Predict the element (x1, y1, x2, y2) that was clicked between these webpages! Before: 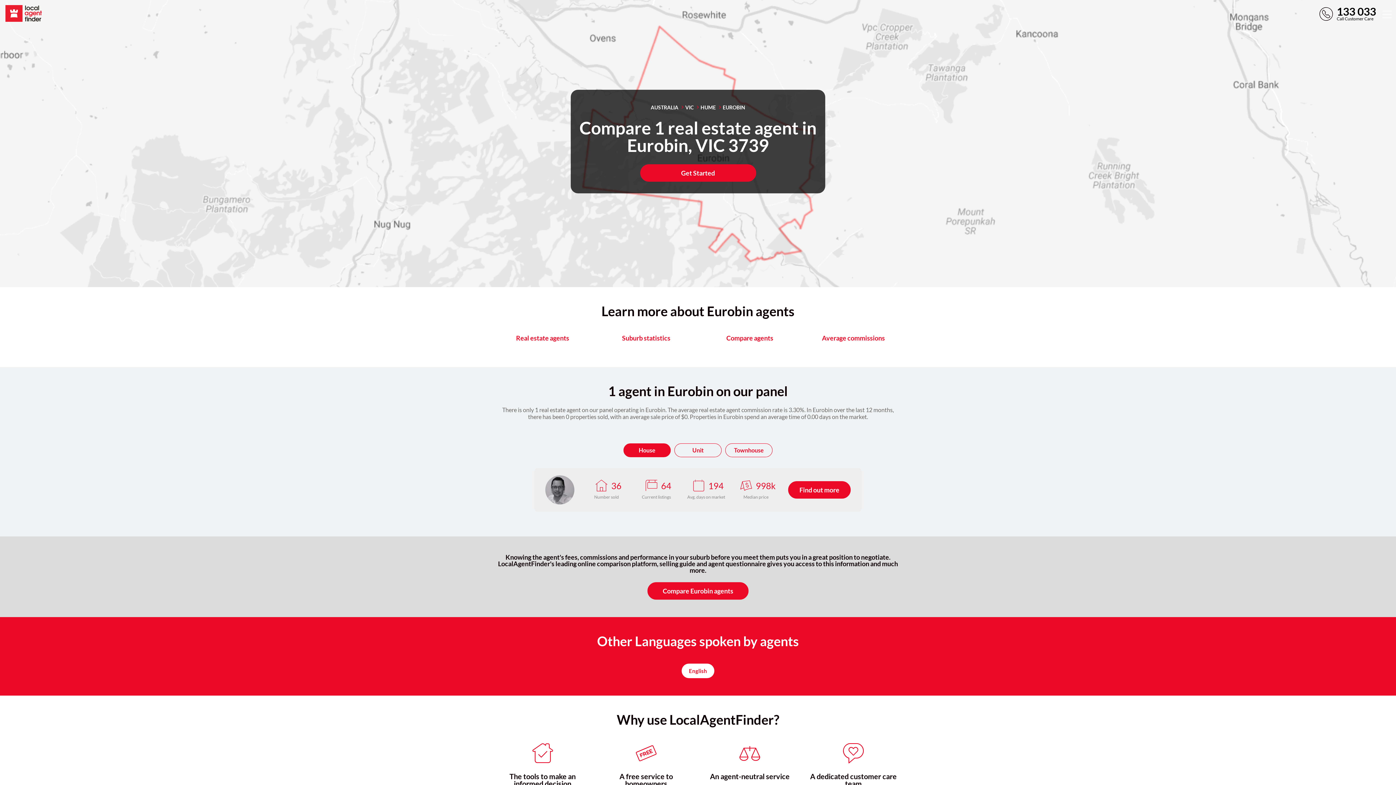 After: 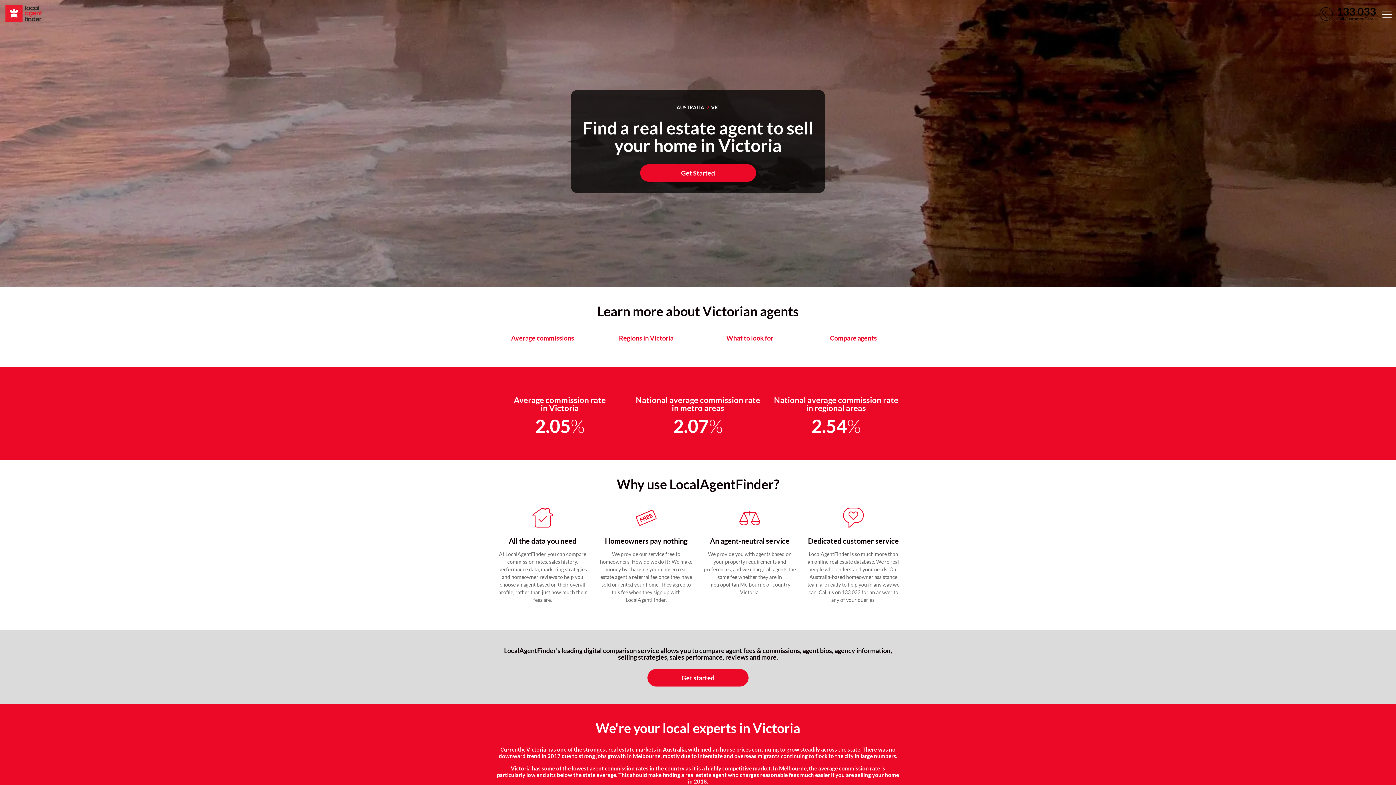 Action: label: VIC bbox: (679, 104, 693, 110)